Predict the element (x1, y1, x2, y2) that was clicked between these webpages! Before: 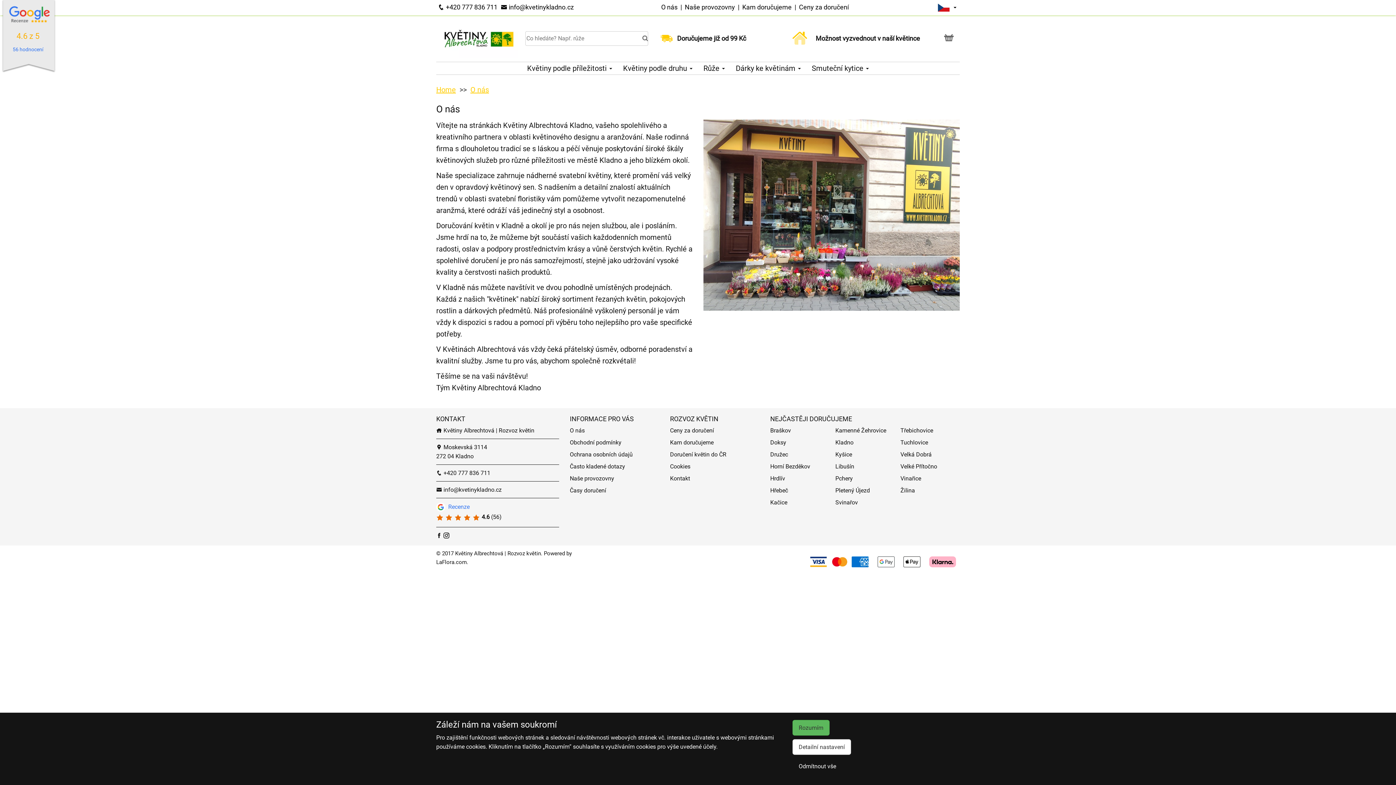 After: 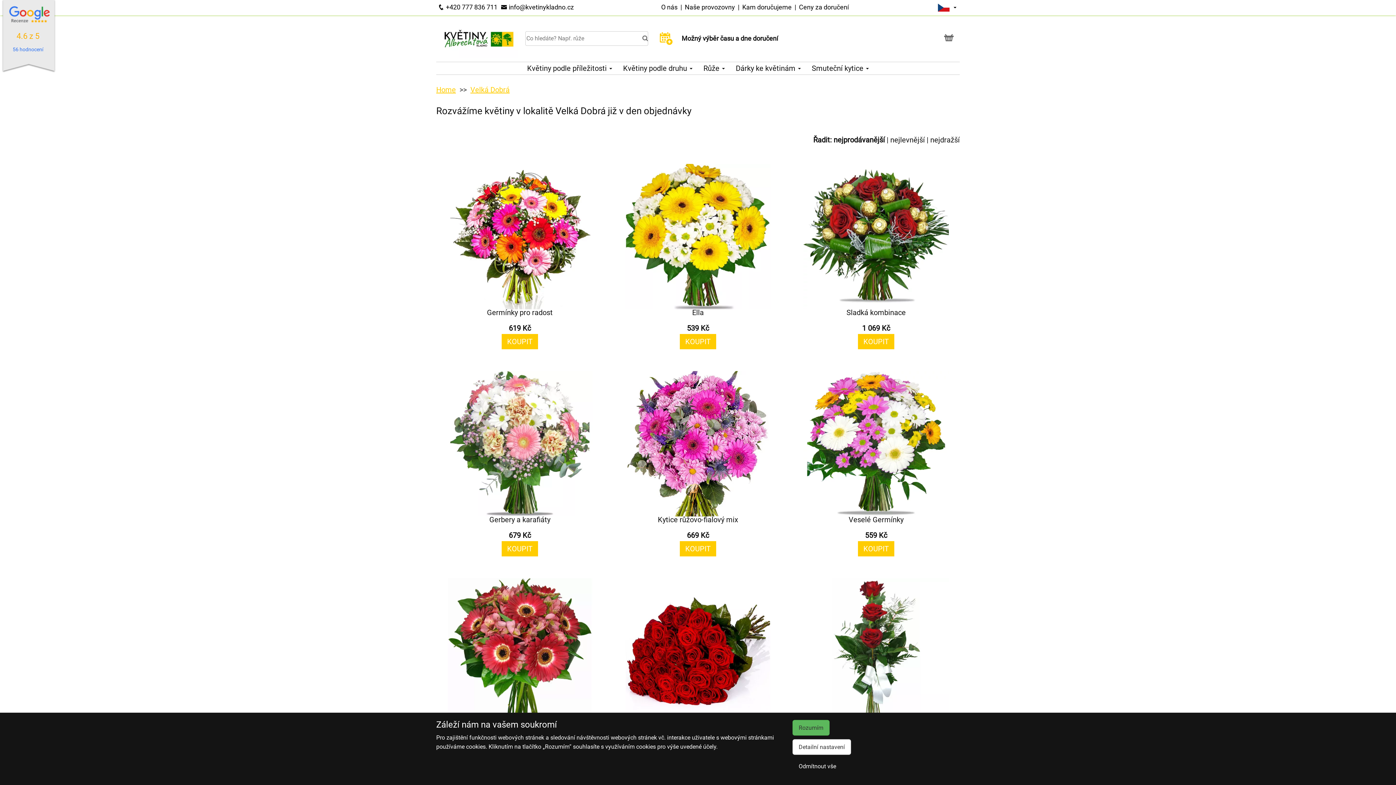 Action: bbox: (900, 451, 931, 458) label: Velká Dobrá